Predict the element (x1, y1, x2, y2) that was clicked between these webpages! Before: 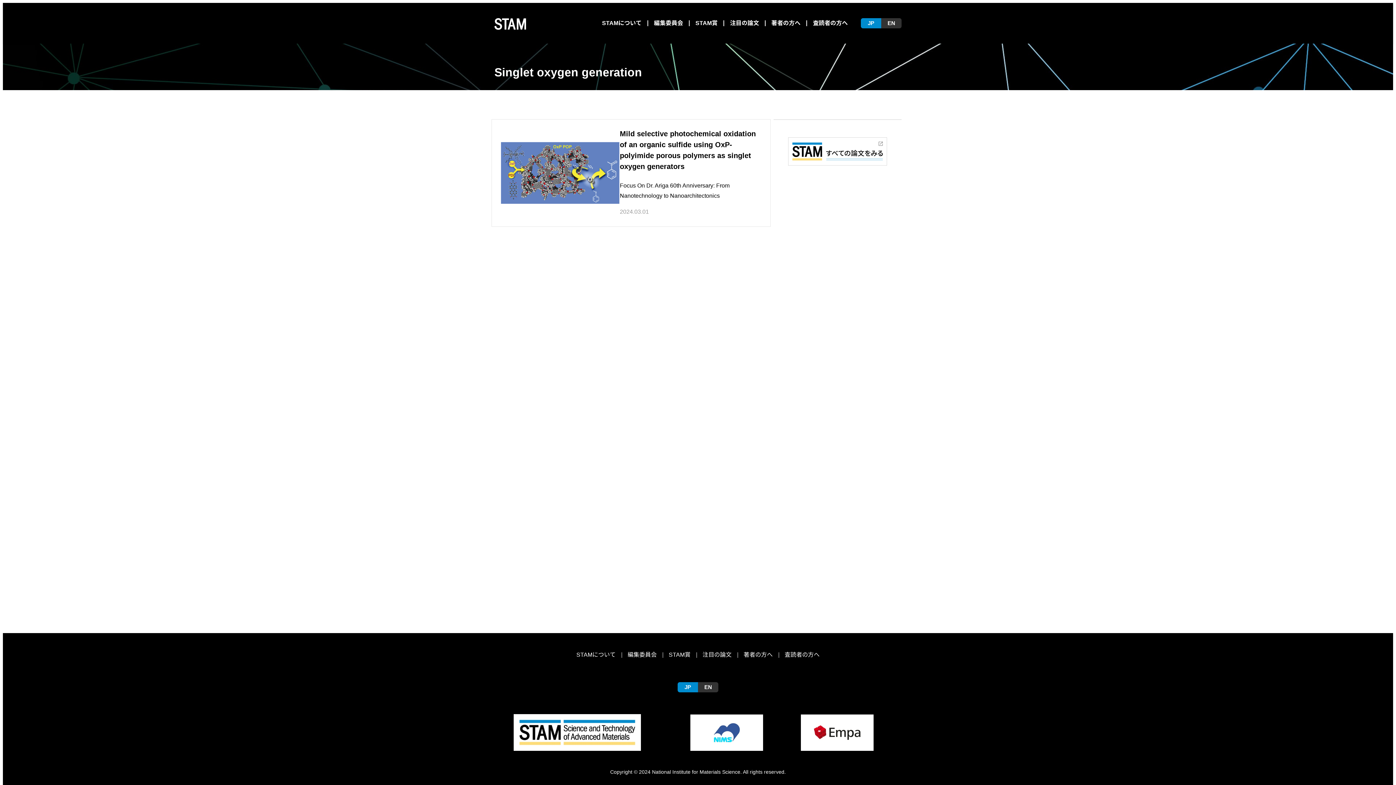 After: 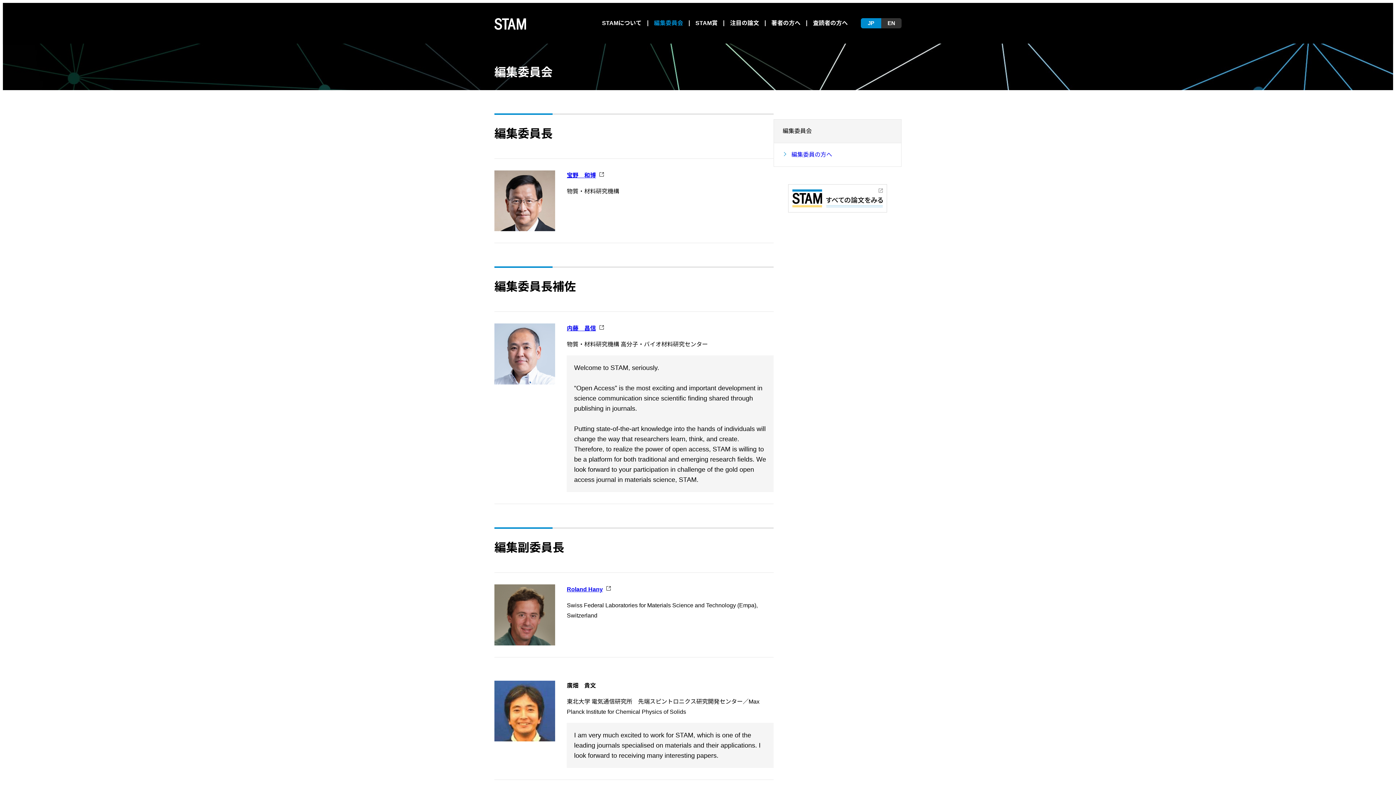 Action: label: 編集委員会 bbox: (622, 650, 662, 660)